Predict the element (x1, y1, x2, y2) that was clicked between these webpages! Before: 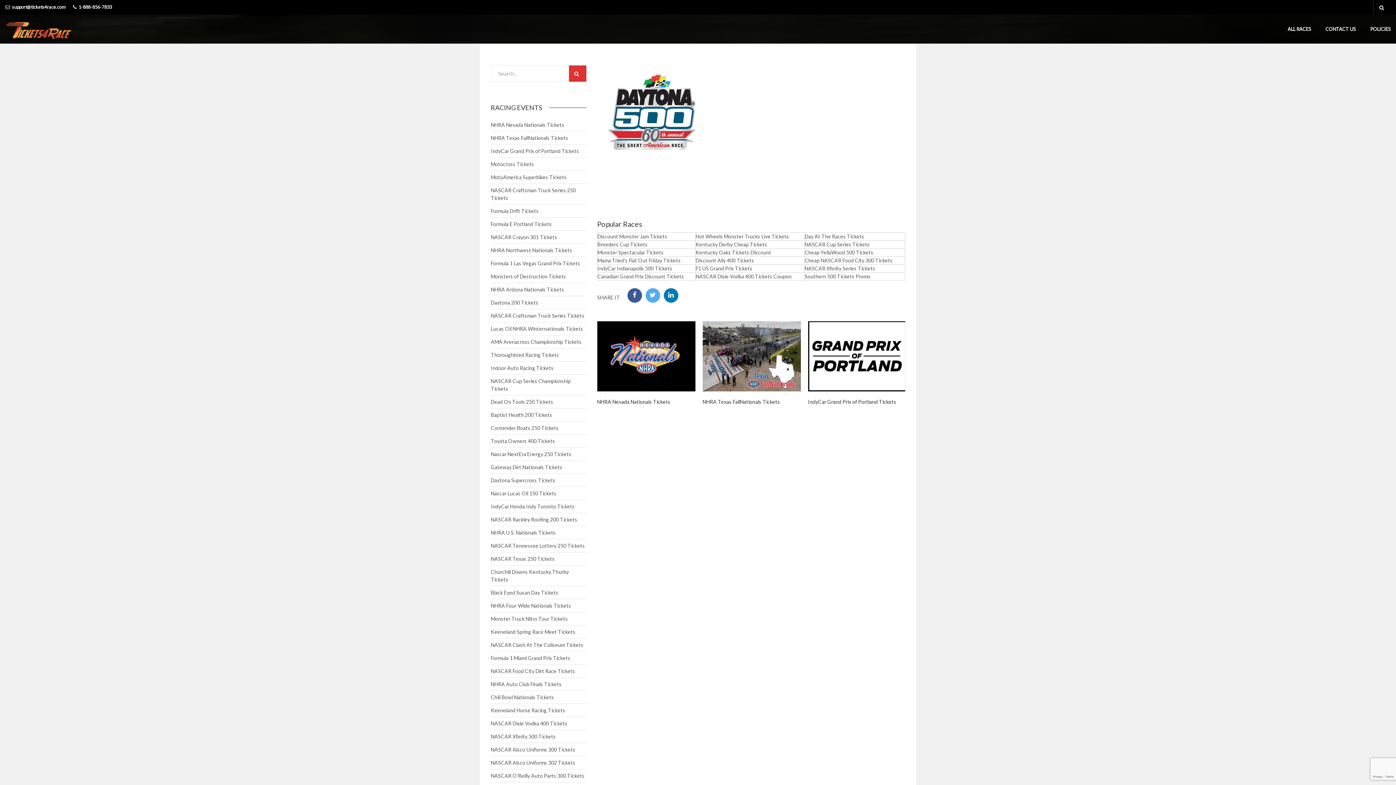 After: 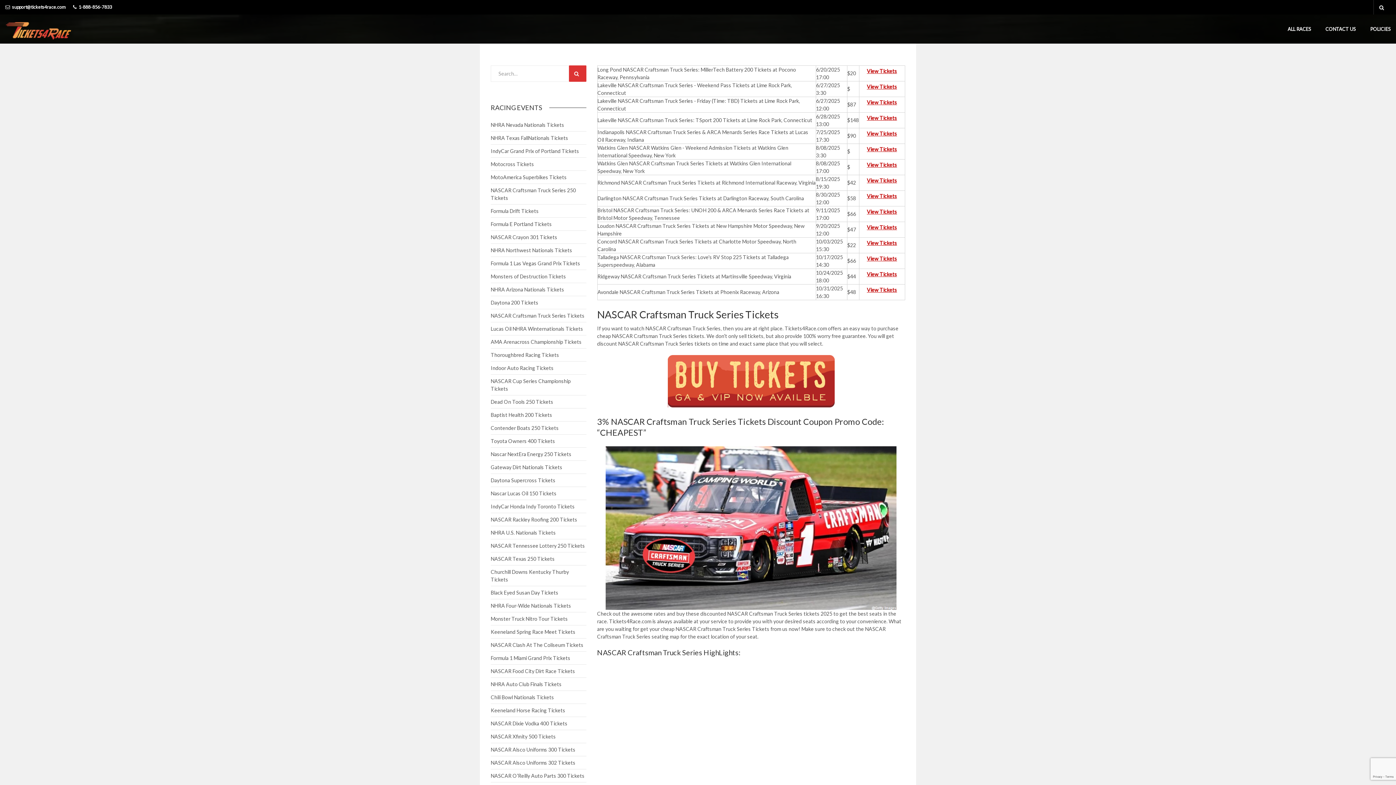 Action: bbox: (490, 312, 584, 318) label: NASCAR Craftsman Truck Series Tickets